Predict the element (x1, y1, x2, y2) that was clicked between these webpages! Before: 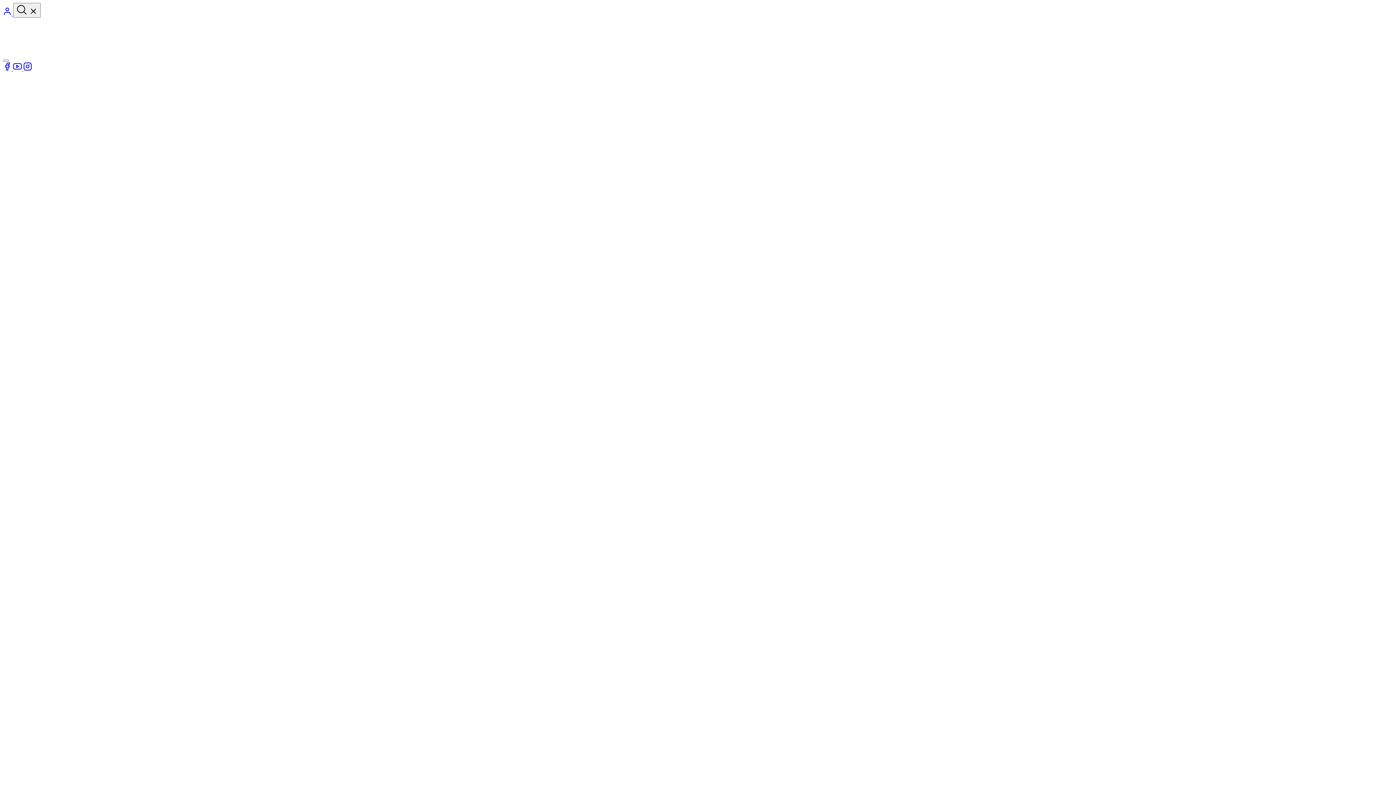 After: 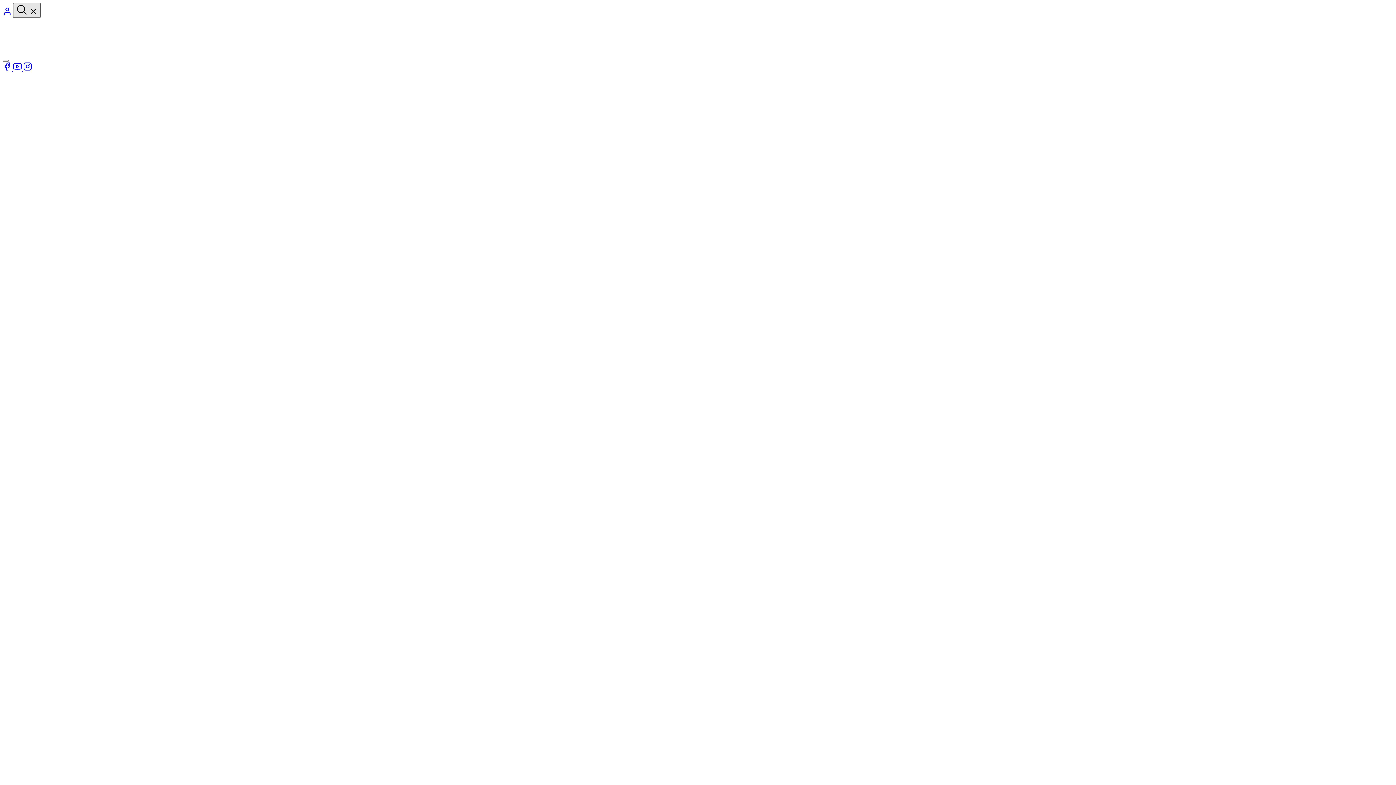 Action: label: search-open bbox: (13, 2, 40, 17)